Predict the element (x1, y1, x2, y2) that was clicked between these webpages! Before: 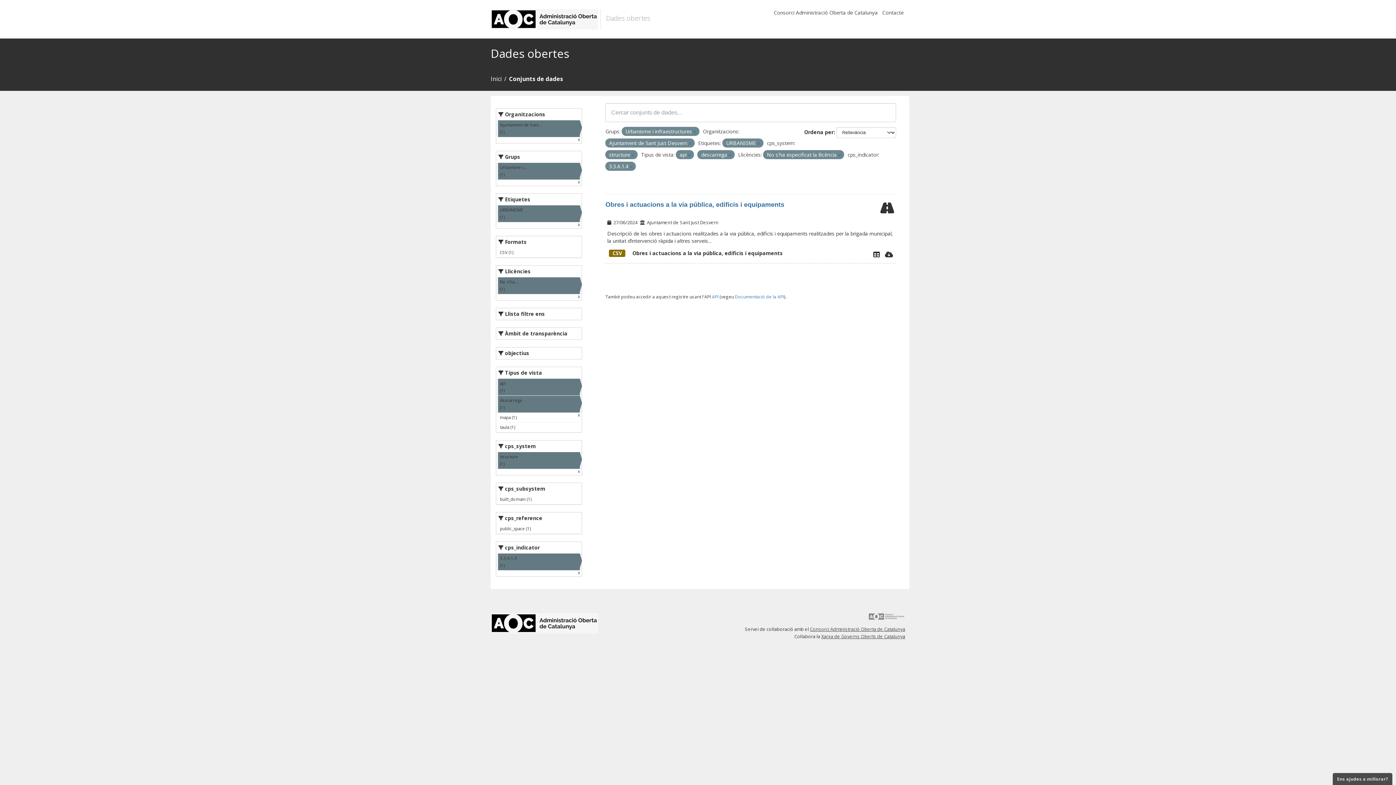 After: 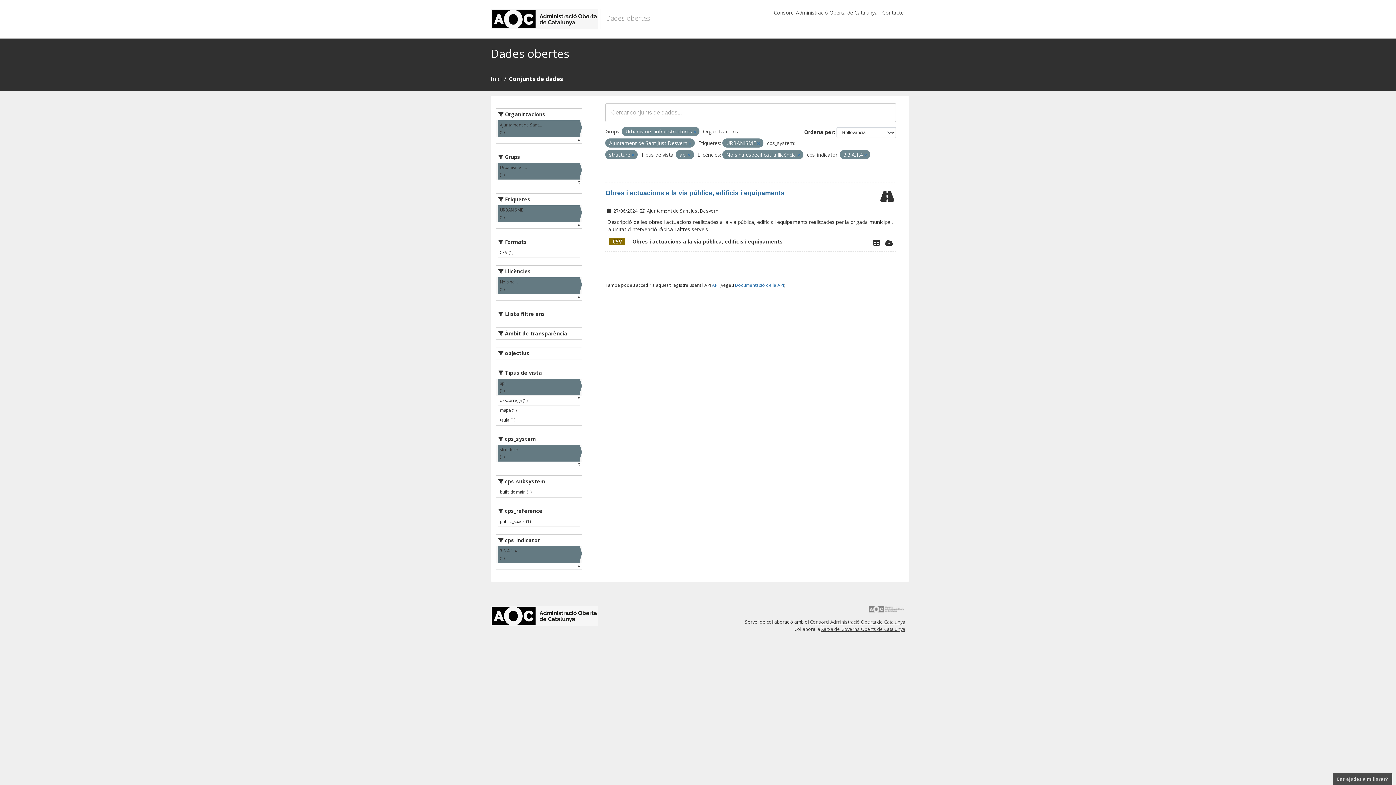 Action: bbox: (728, 152, 731, 157)